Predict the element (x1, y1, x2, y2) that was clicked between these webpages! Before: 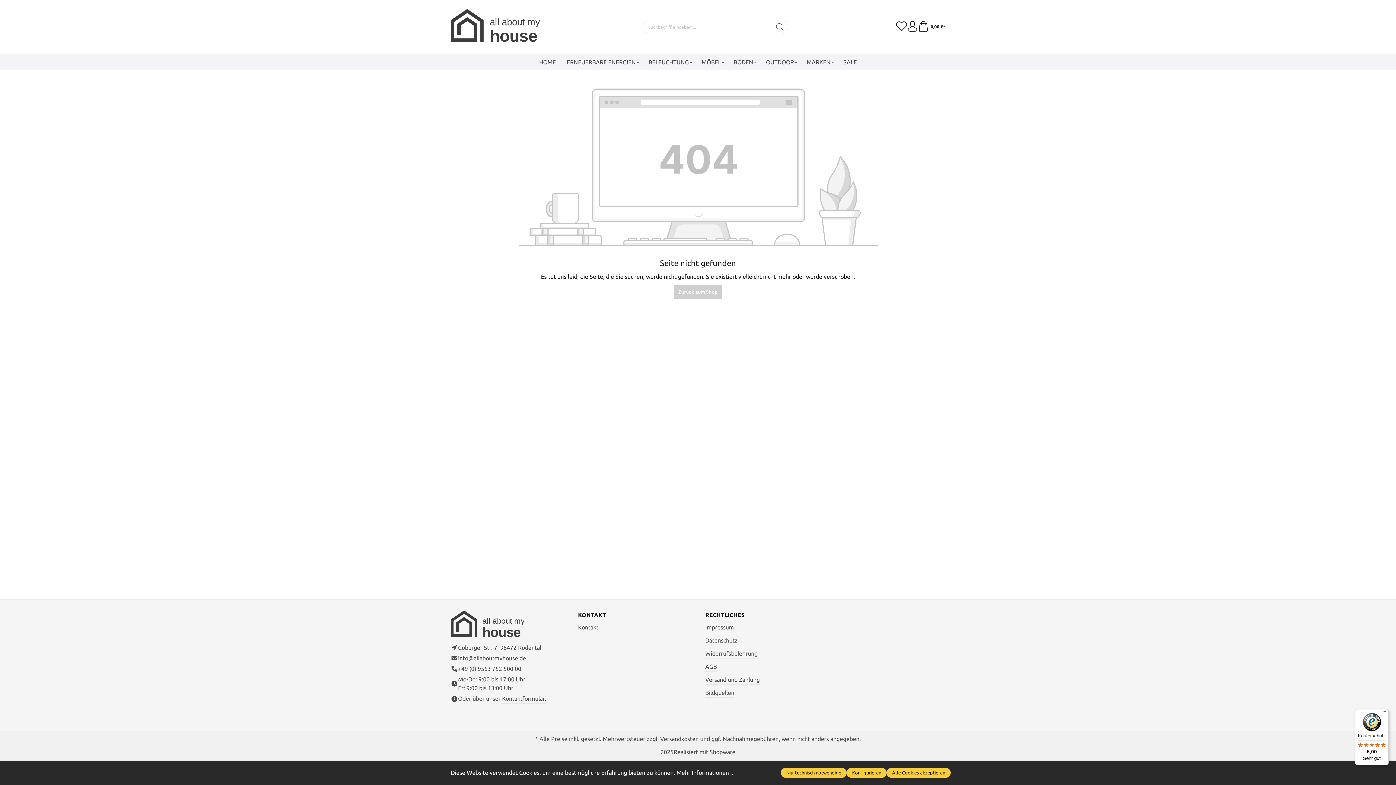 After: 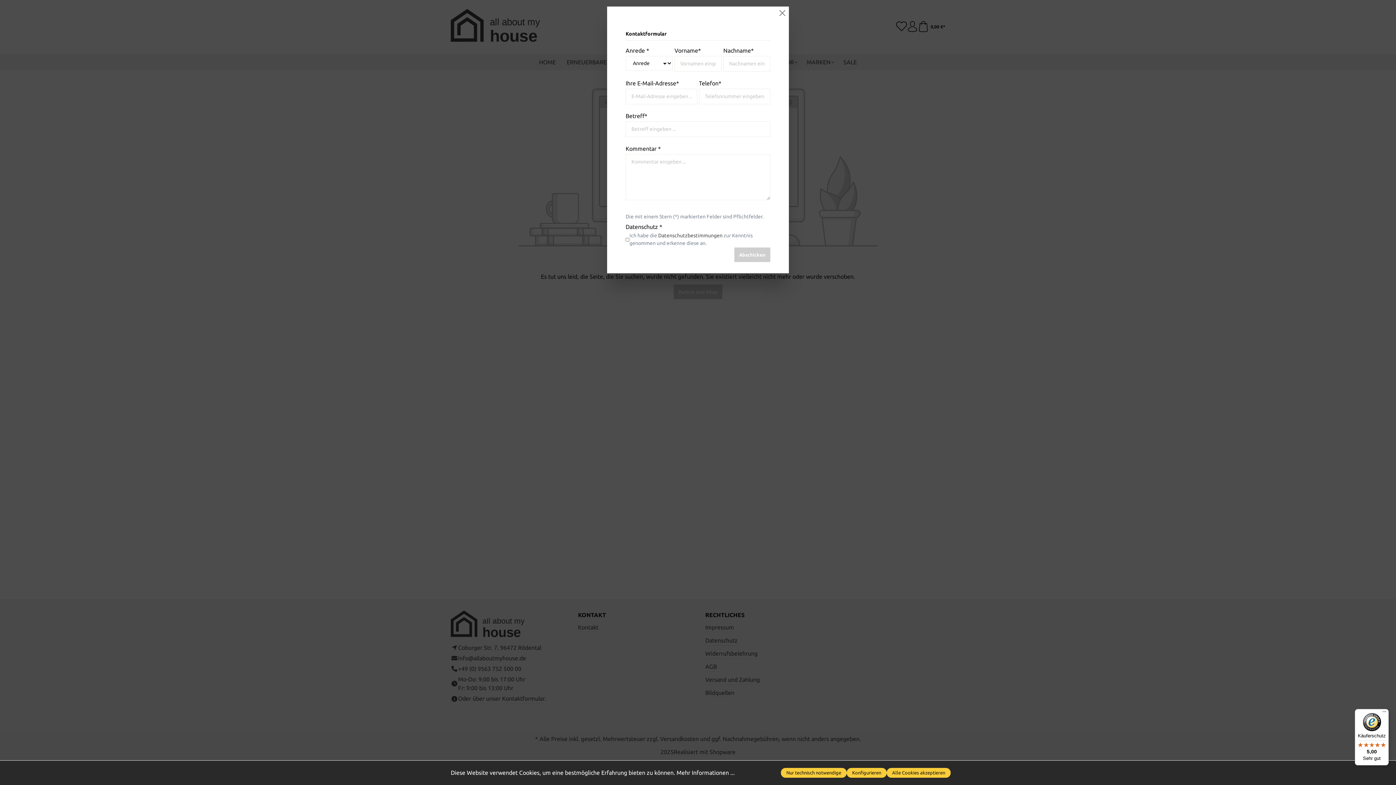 Action: label: Kontaktformular bbox: (502, 694, 545, 704)